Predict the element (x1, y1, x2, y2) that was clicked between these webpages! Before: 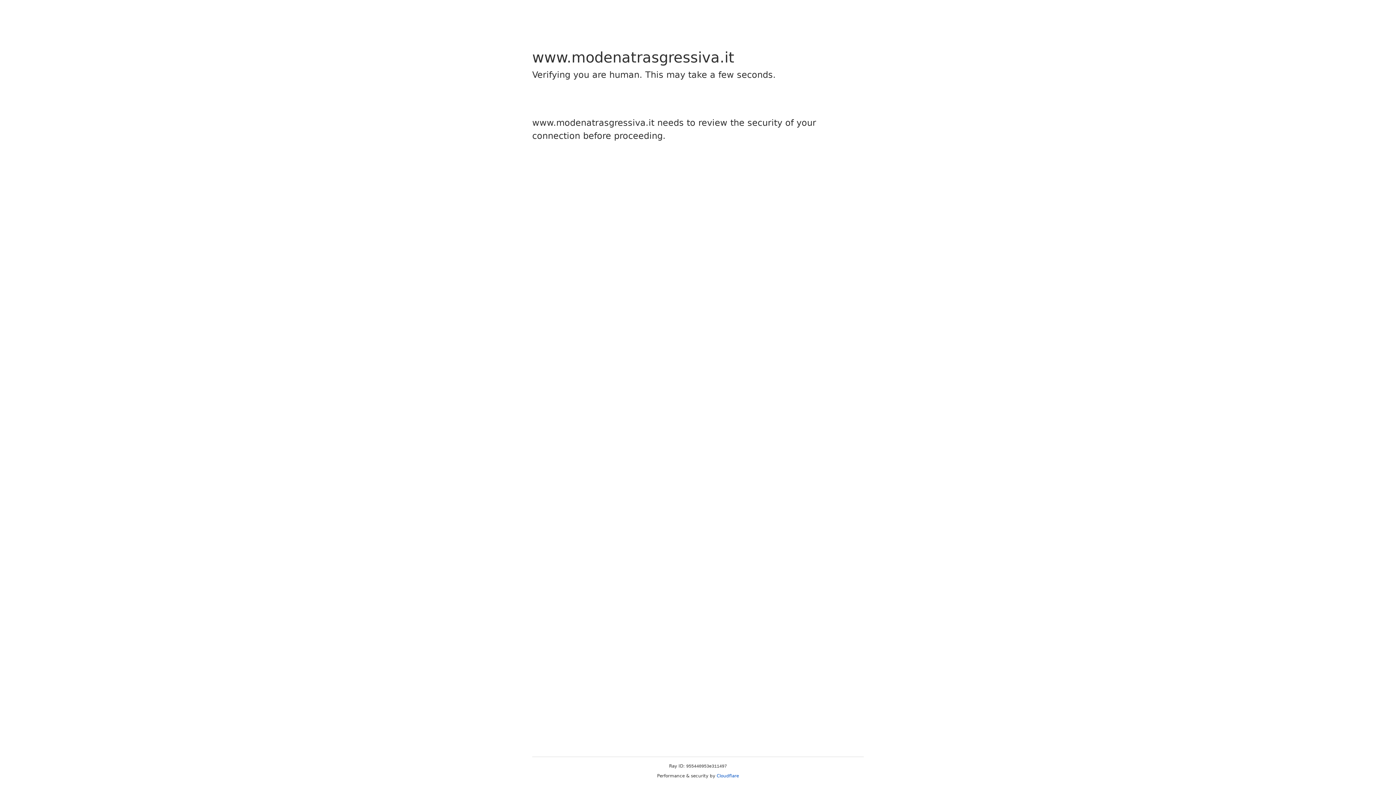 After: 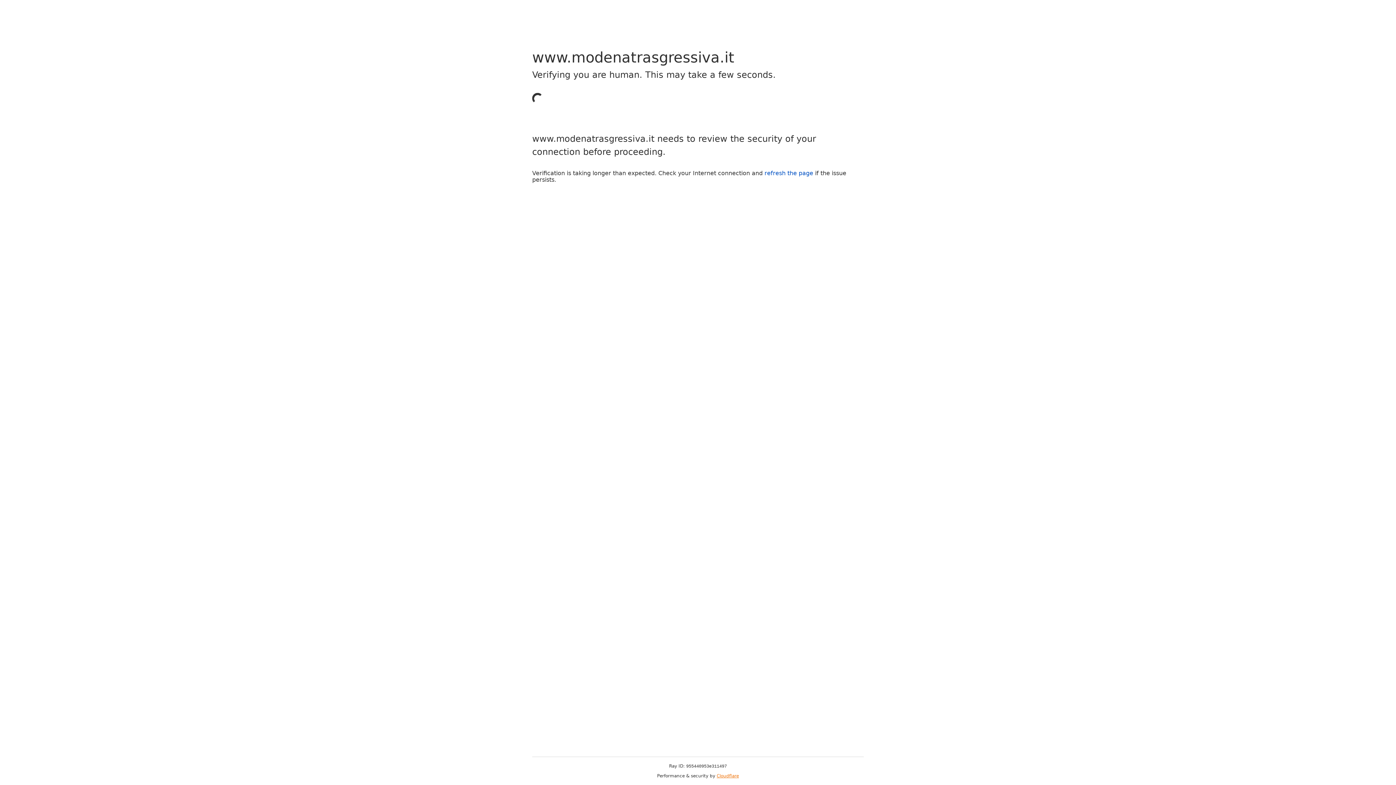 Action: bbox: (716, 773, 739, 778) label: Cloudflare